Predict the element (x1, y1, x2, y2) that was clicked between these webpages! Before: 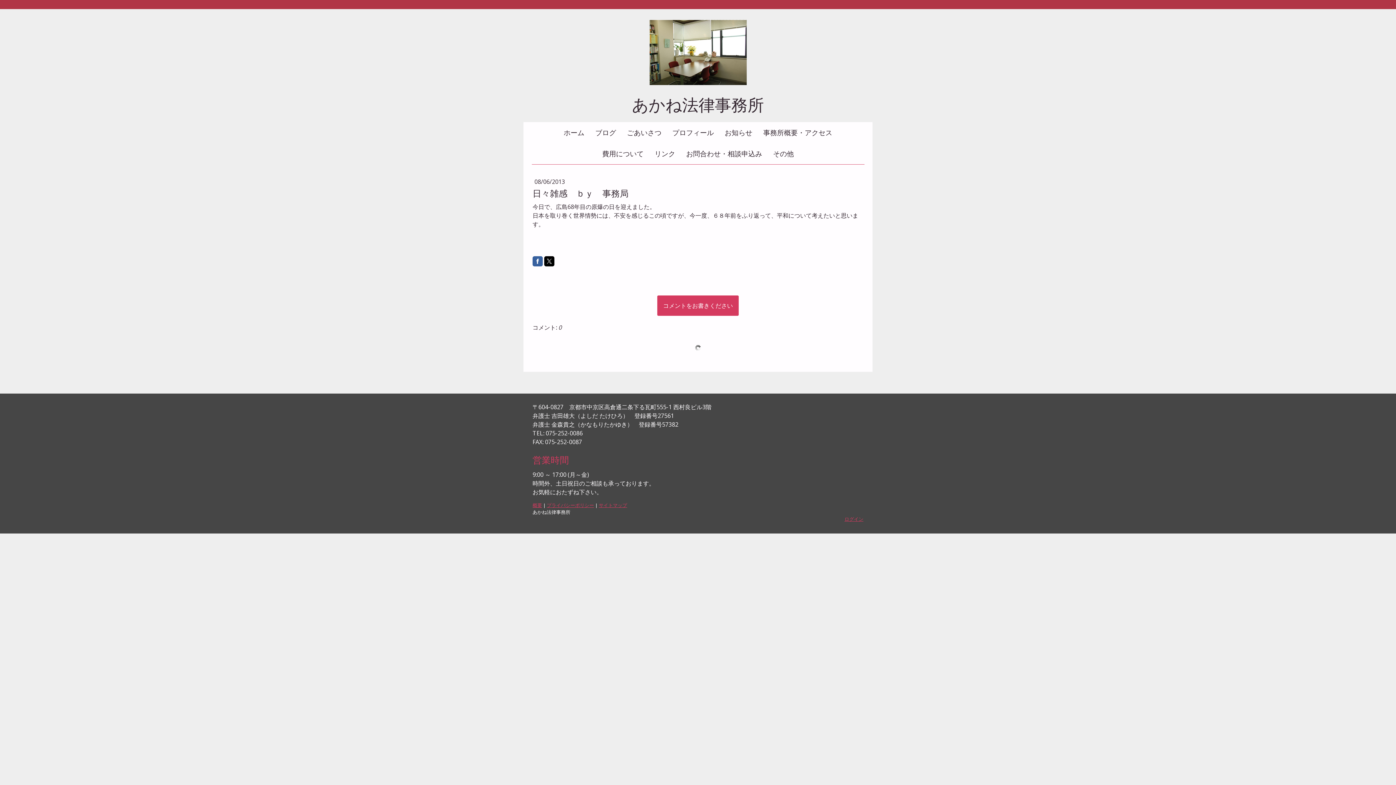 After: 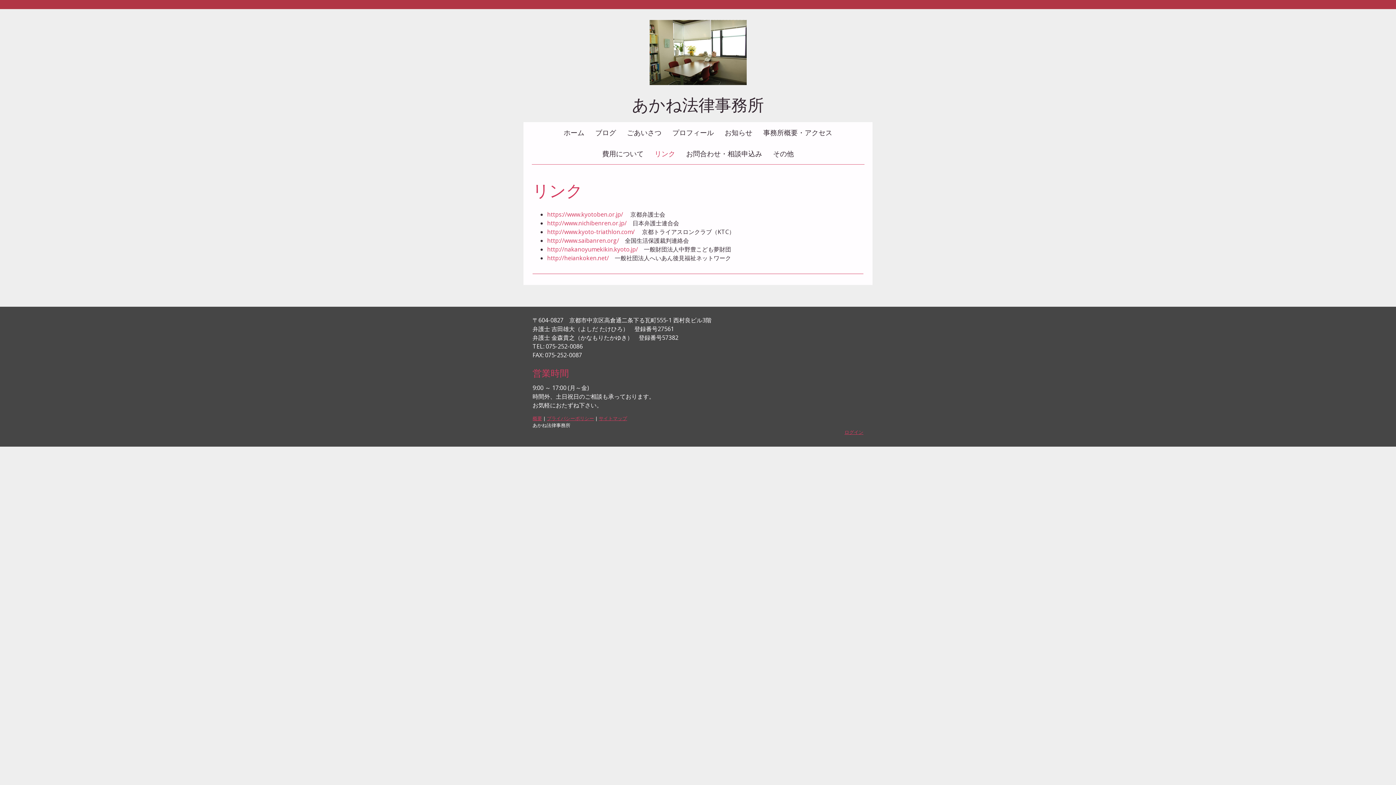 Action: label: リンク bbox: (649, 143, 680, 164)